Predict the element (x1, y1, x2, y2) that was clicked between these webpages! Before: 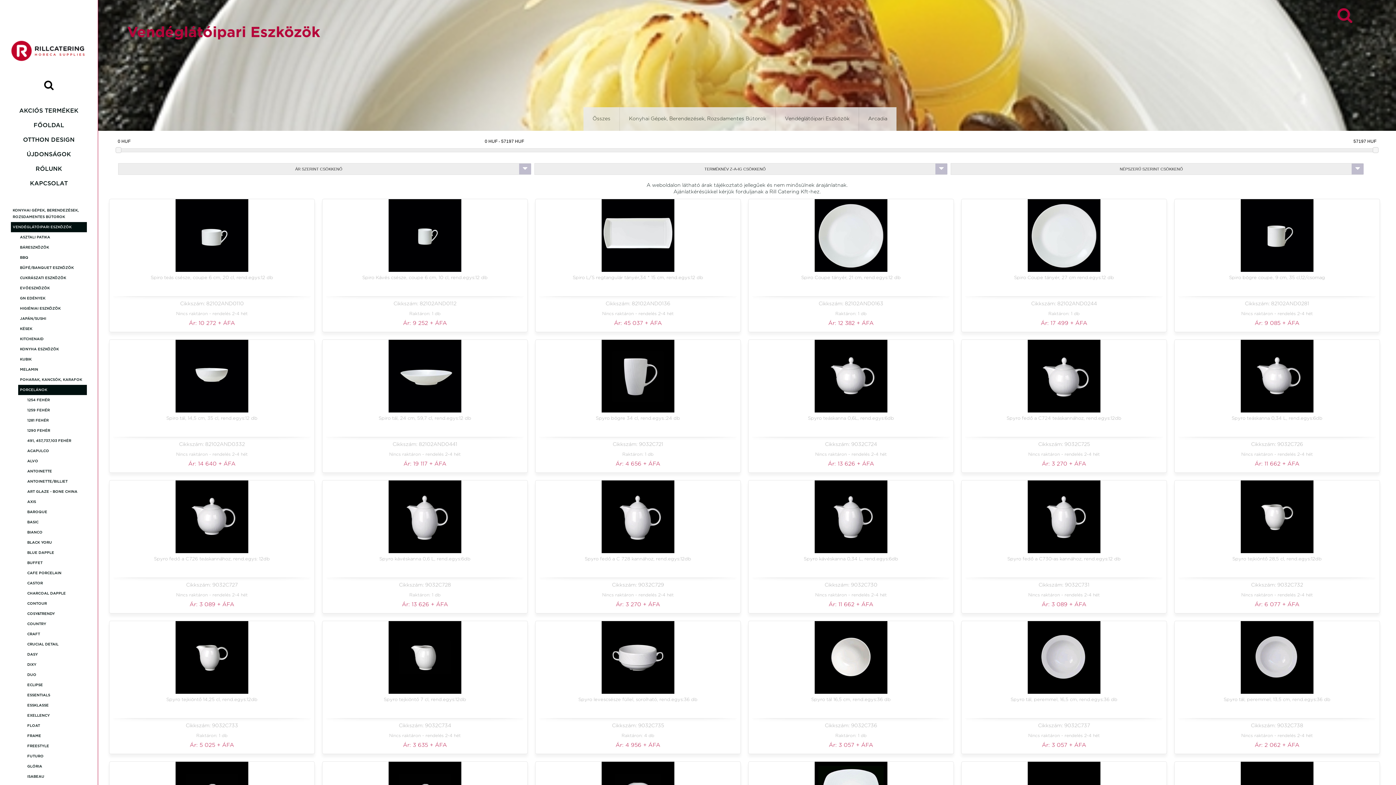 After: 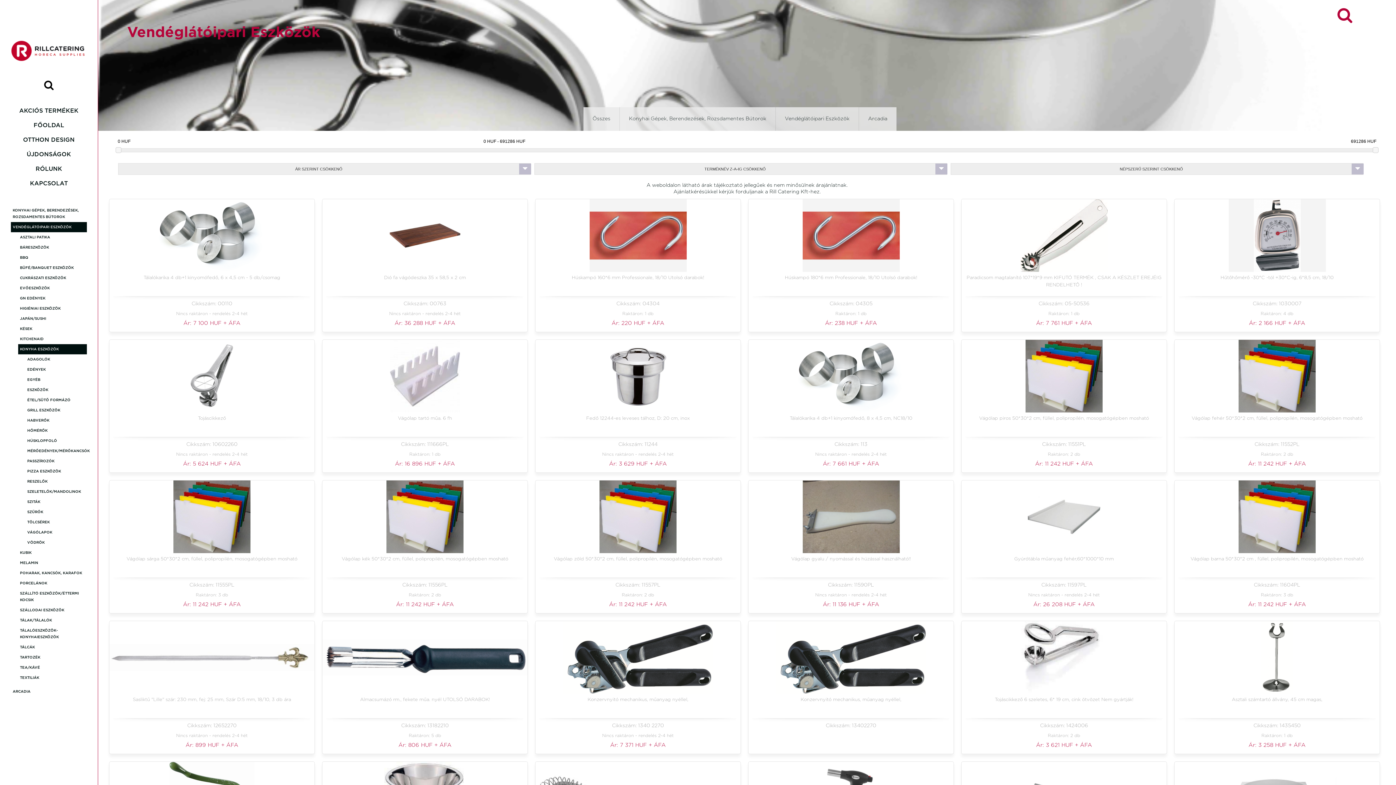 Action: label: KONYHA ESZKÖZÖK bbox: (18, 344, 86, 354)